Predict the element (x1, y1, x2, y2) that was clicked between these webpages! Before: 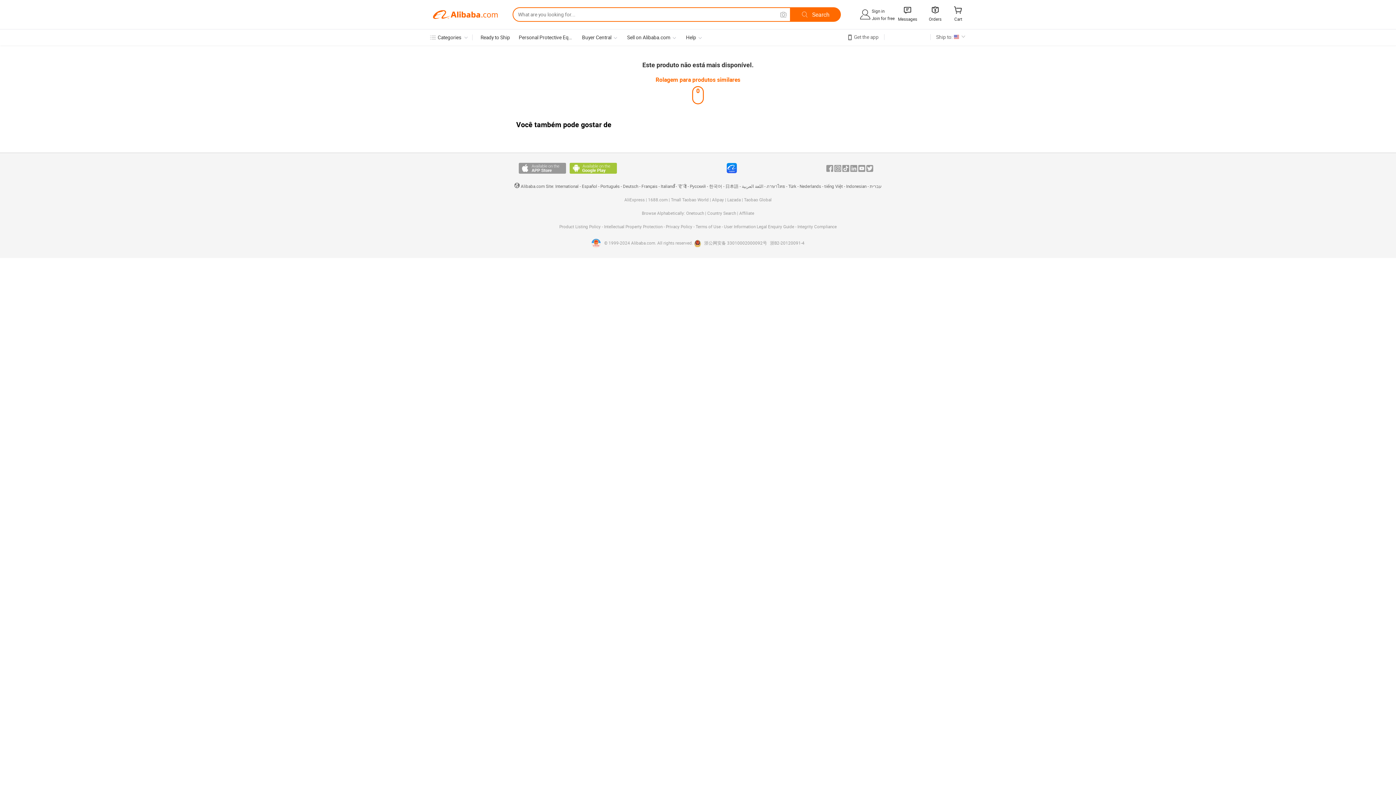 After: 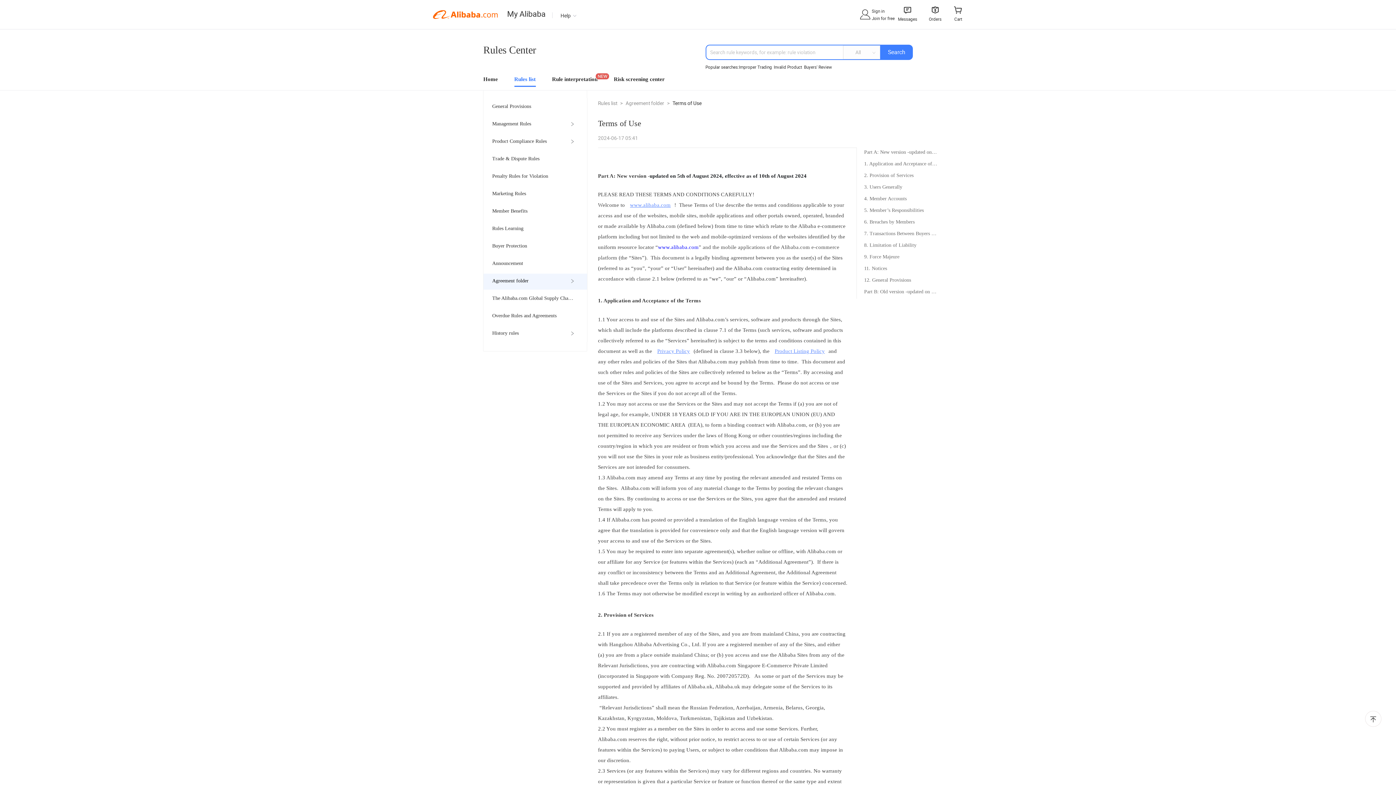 Action: bbox: (695, 224, 722, 229) label: Terms of Use 